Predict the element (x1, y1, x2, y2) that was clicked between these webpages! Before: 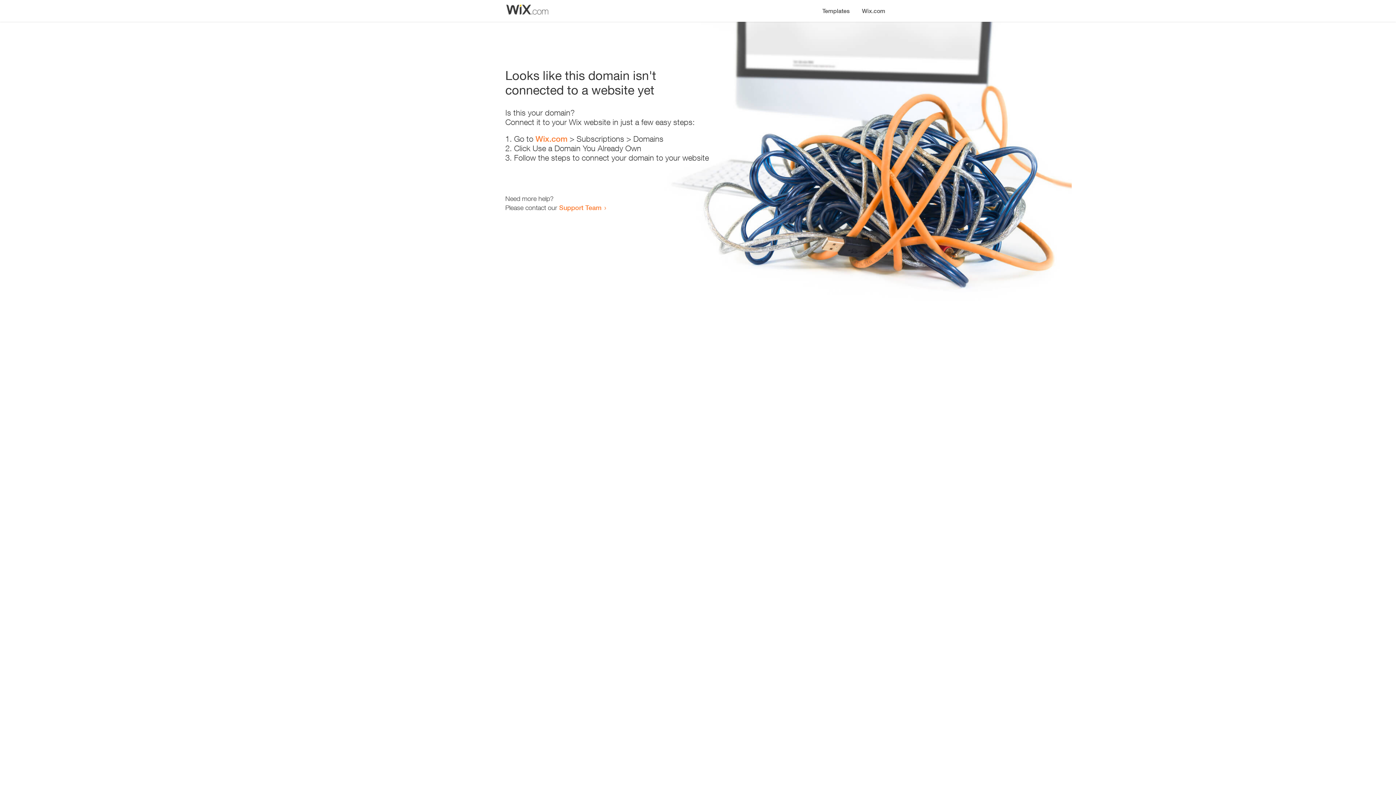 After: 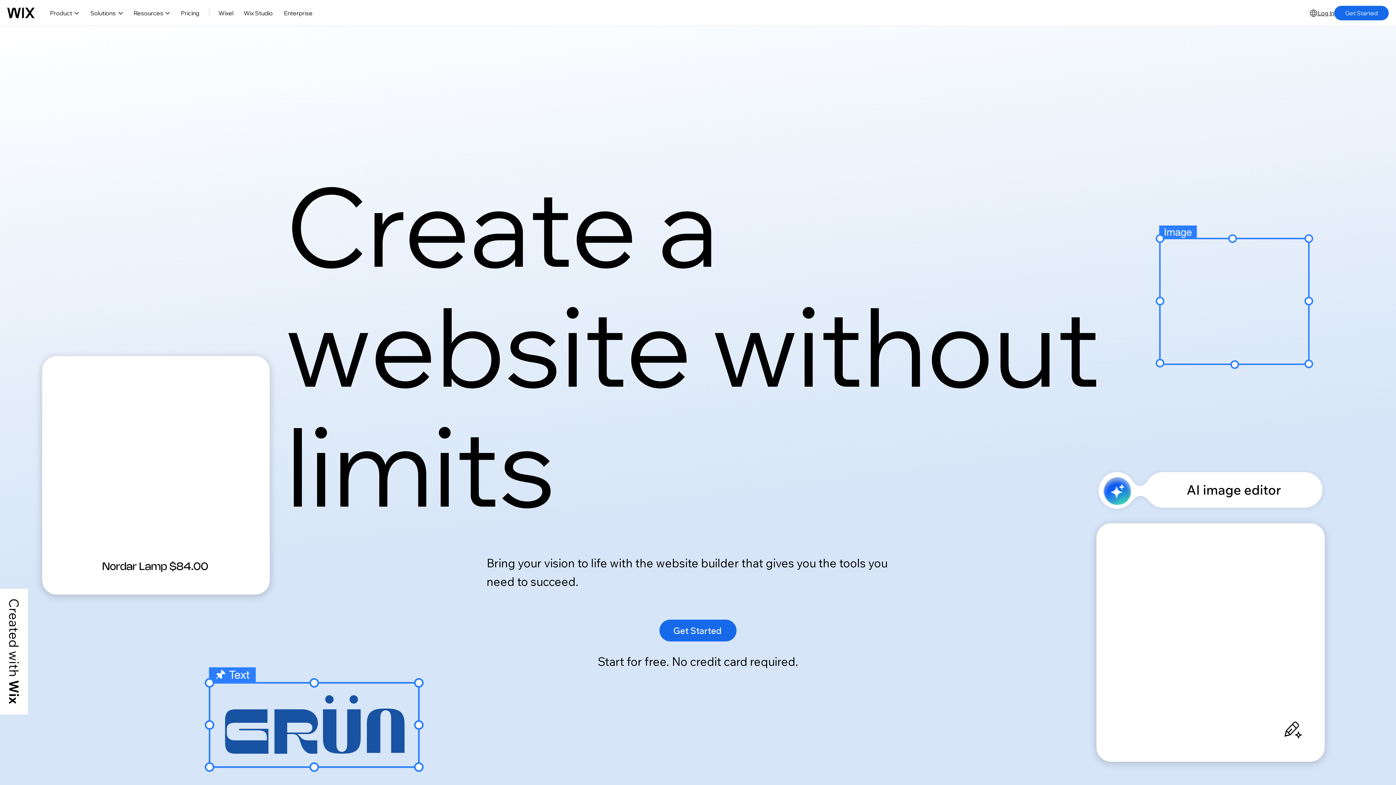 Action: bbox: (535, 134, 567, 143) label: Wix.com